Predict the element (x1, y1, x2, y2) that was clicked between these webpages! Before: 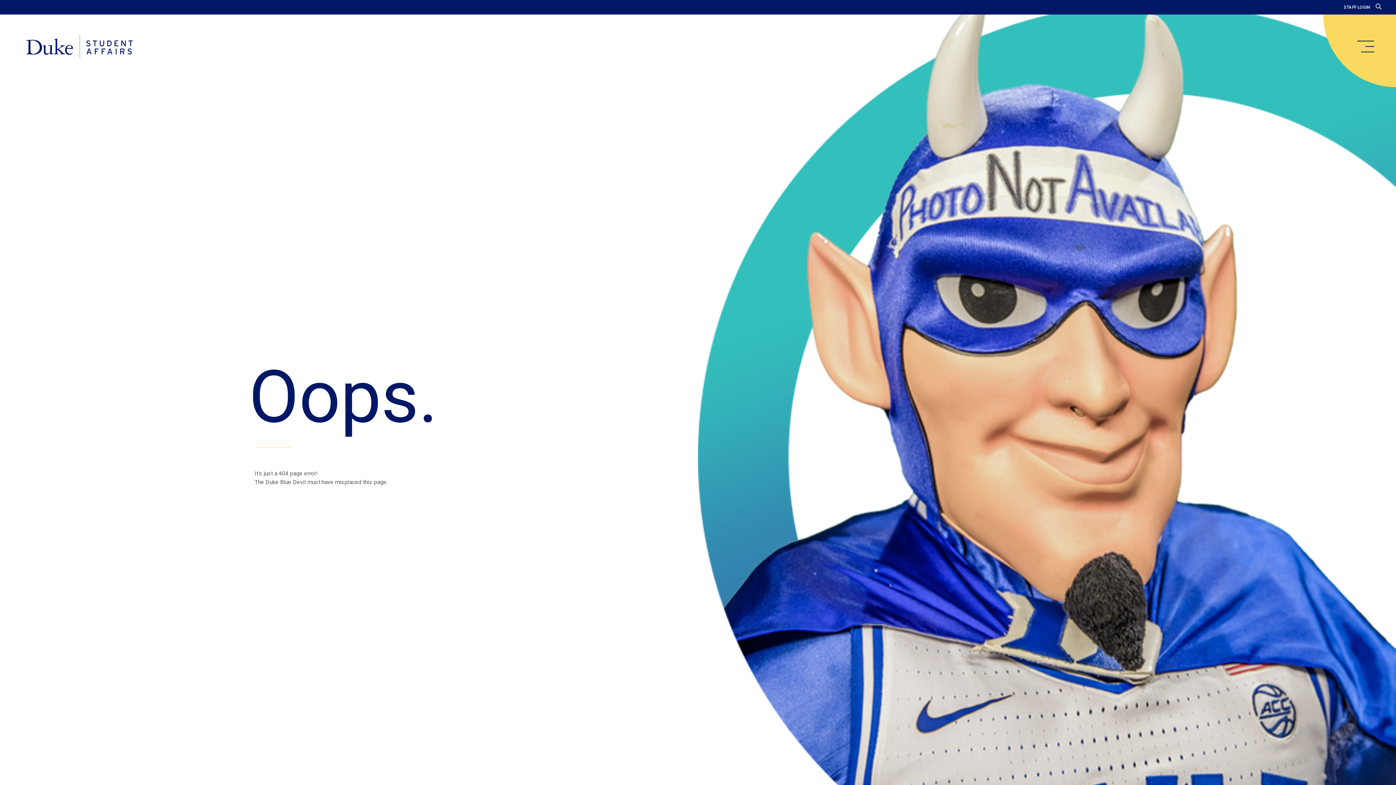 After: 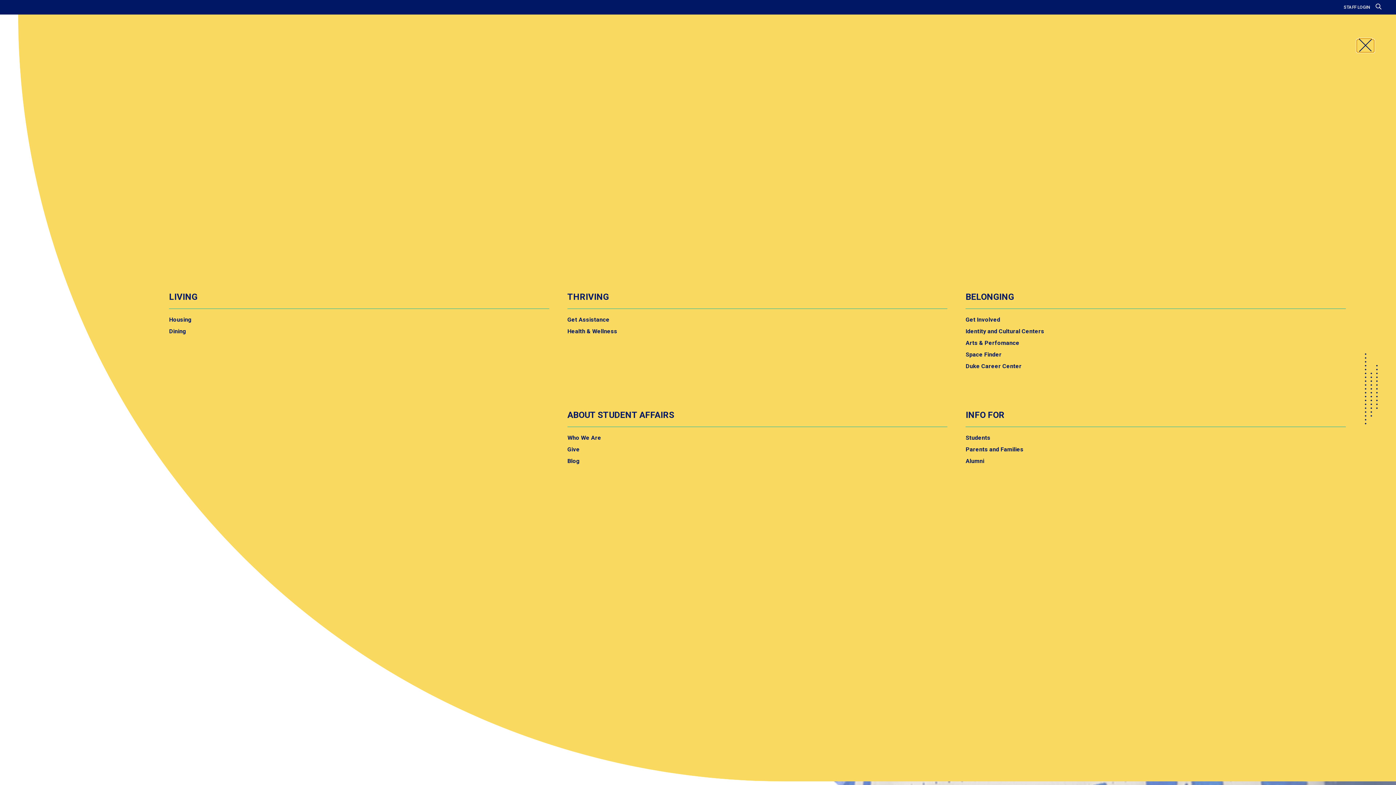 Action: label: main menu bbox: (1357, 40, 1374, 52)